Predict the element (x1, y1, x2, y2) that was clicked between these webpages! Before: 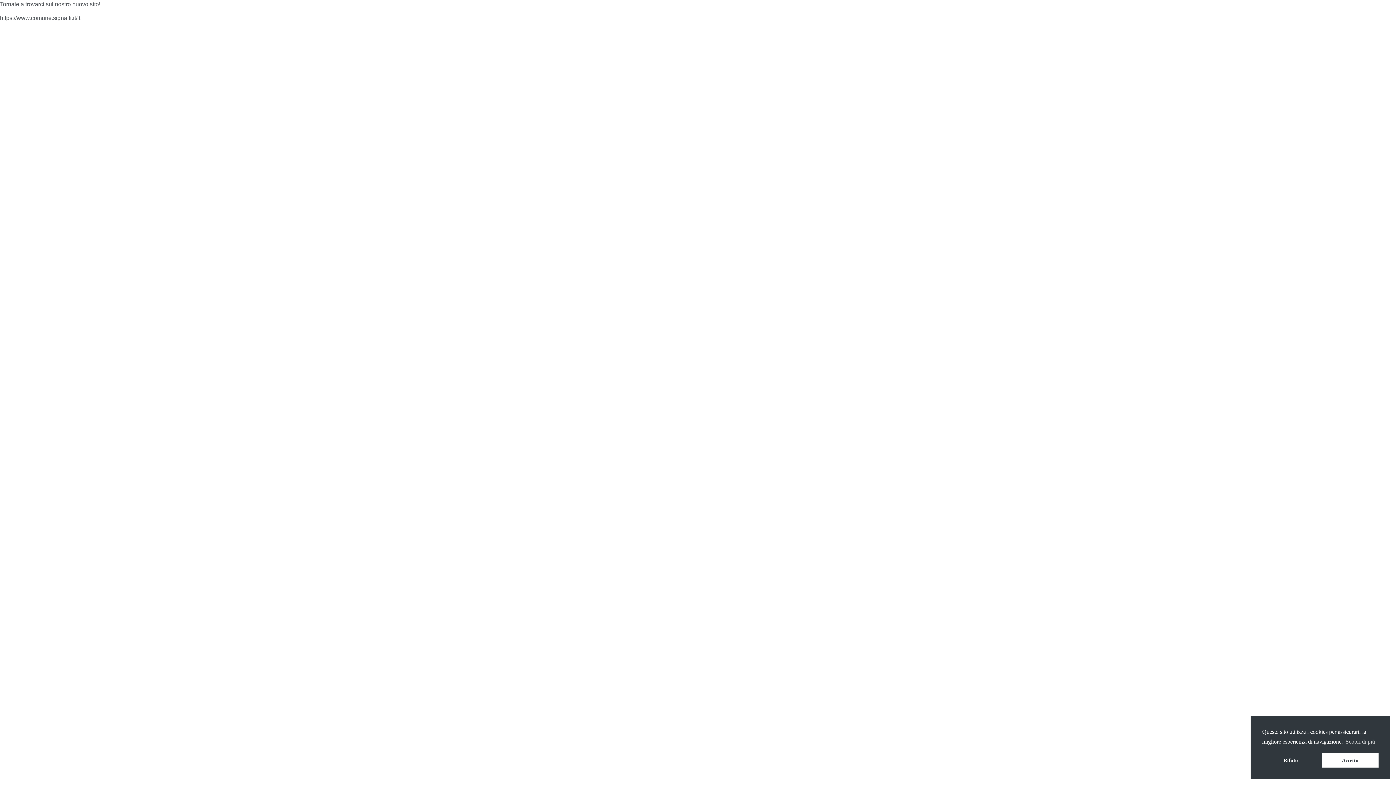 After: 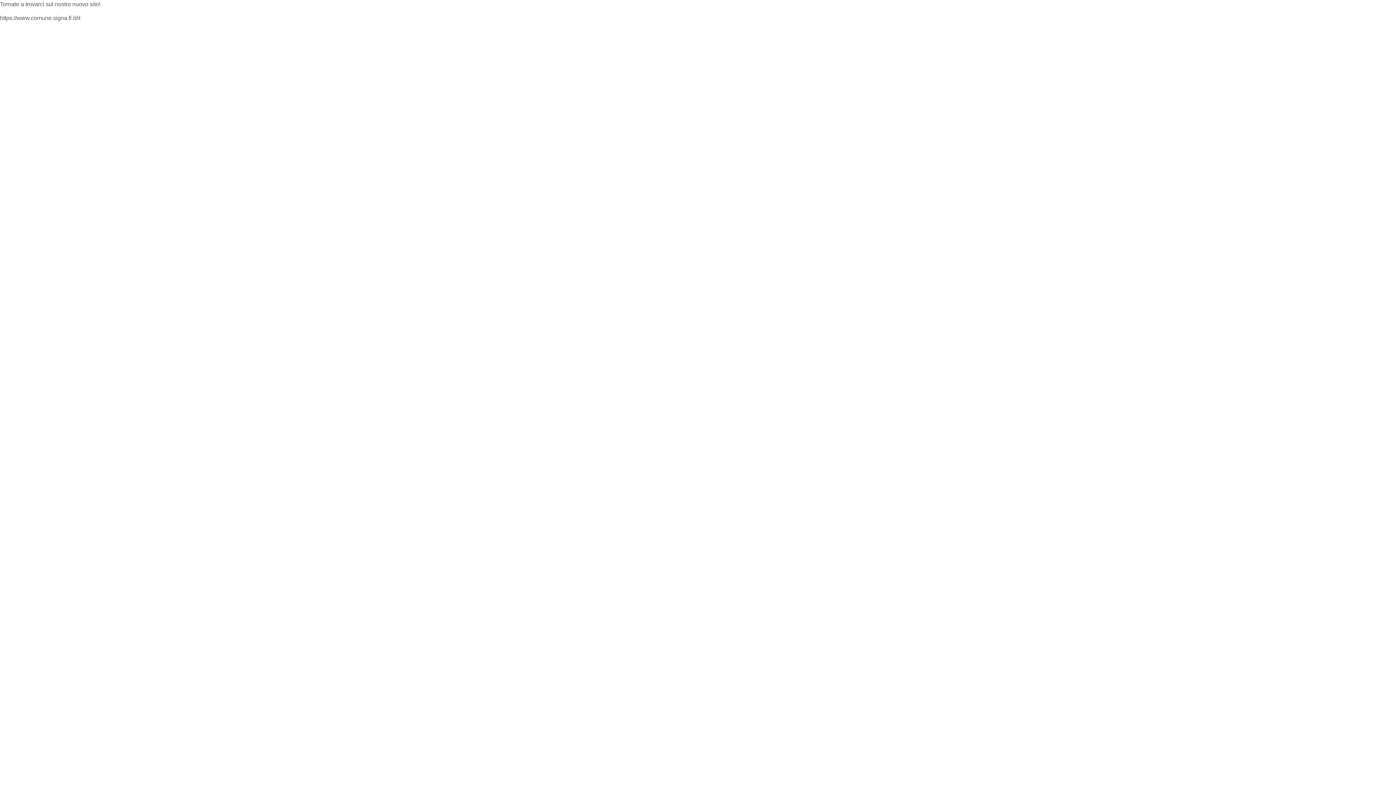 Action: bbox: (1322, 753, 1378, 768) label: allow cookies